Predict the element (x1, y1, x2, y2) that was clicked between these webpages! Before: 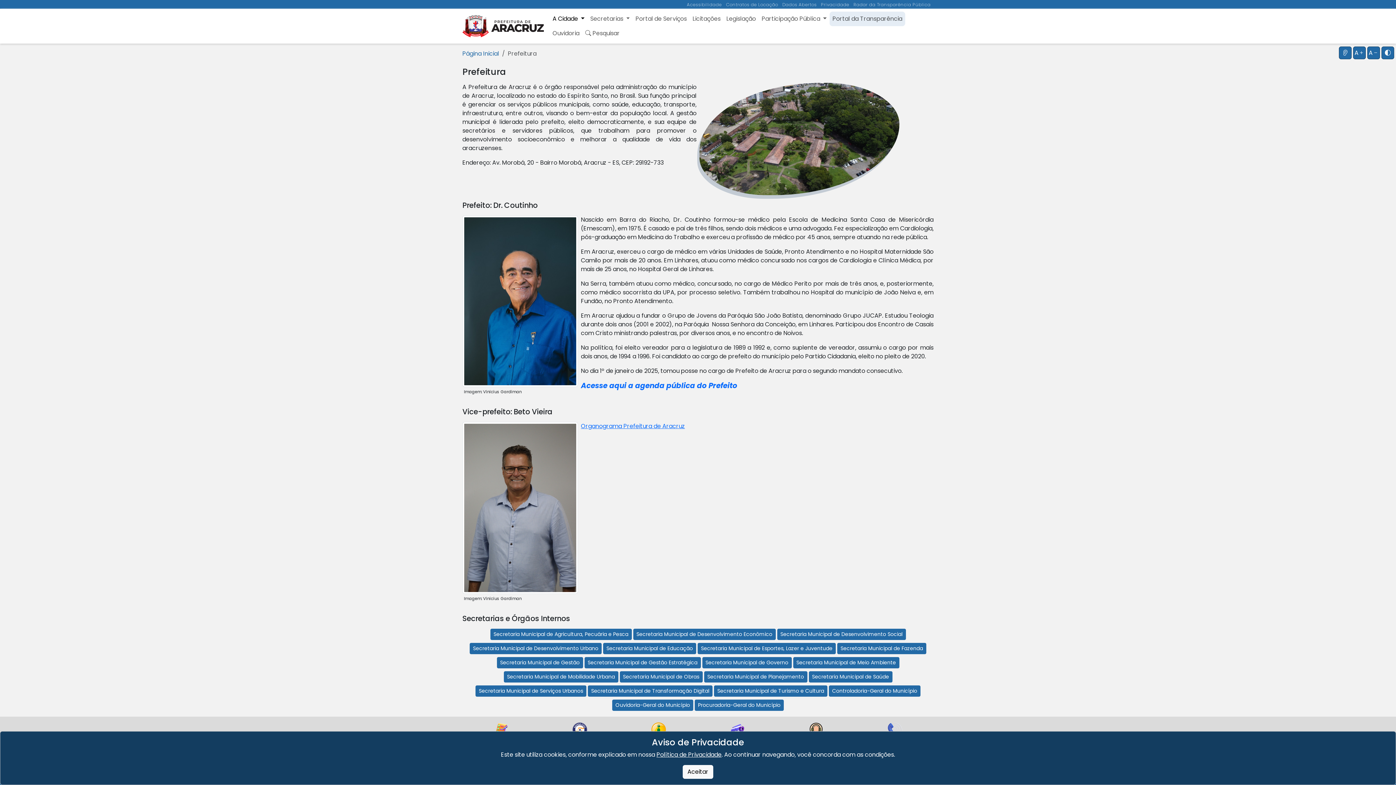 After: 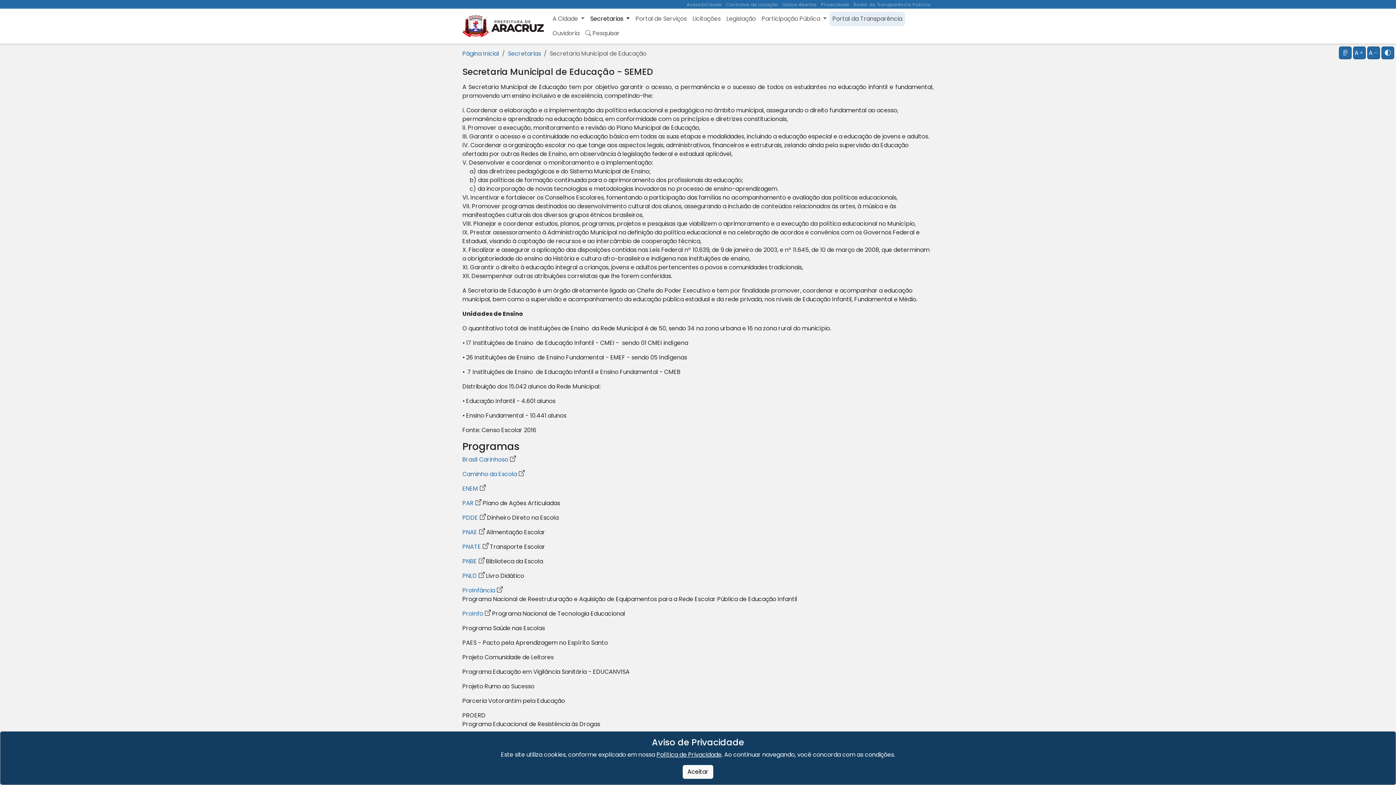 Action: label: Secretaria Municipal de Educação bbox: (603, 643, 696, 654)